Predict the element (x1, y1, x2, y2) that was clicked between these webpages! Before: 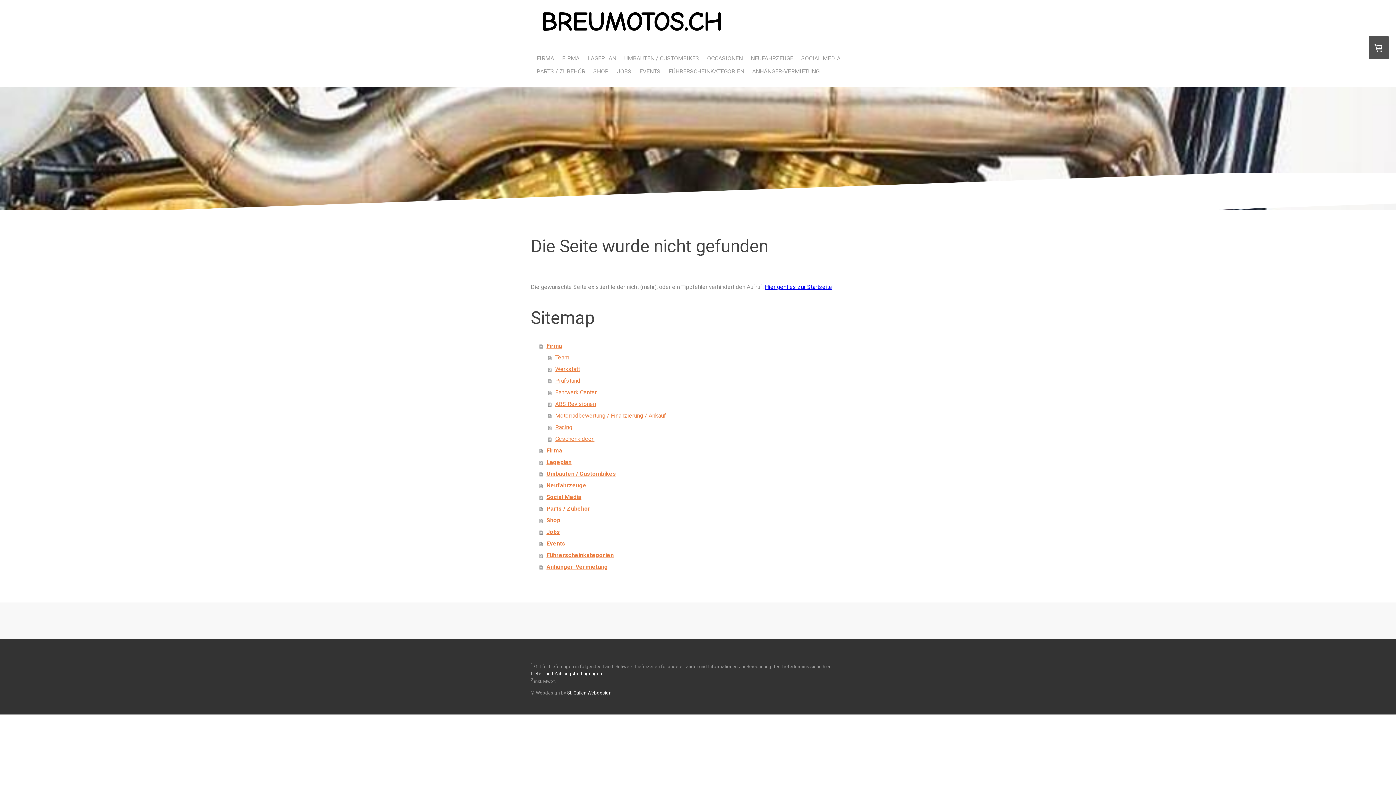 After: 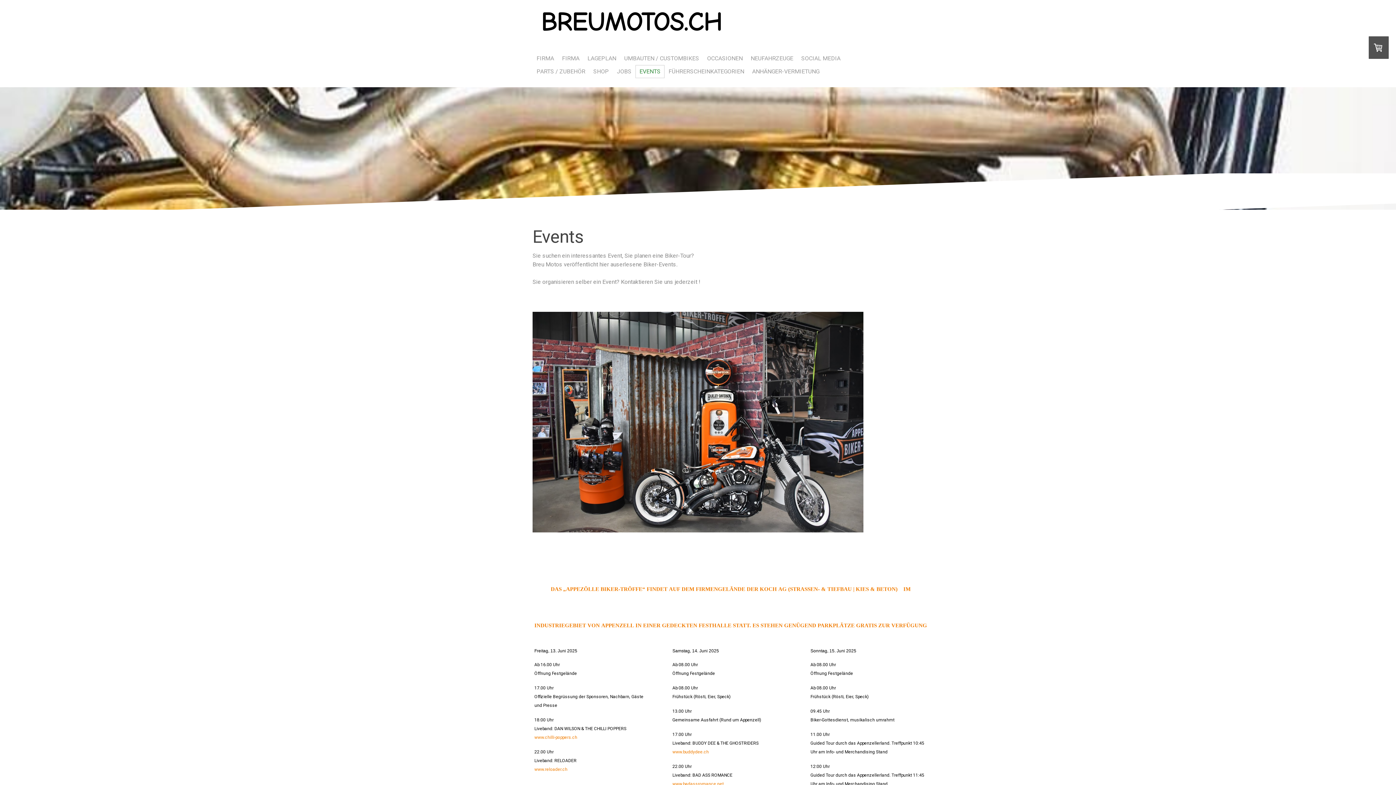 Action: label: EVENTS bbox: (635, 65, 664, 78)